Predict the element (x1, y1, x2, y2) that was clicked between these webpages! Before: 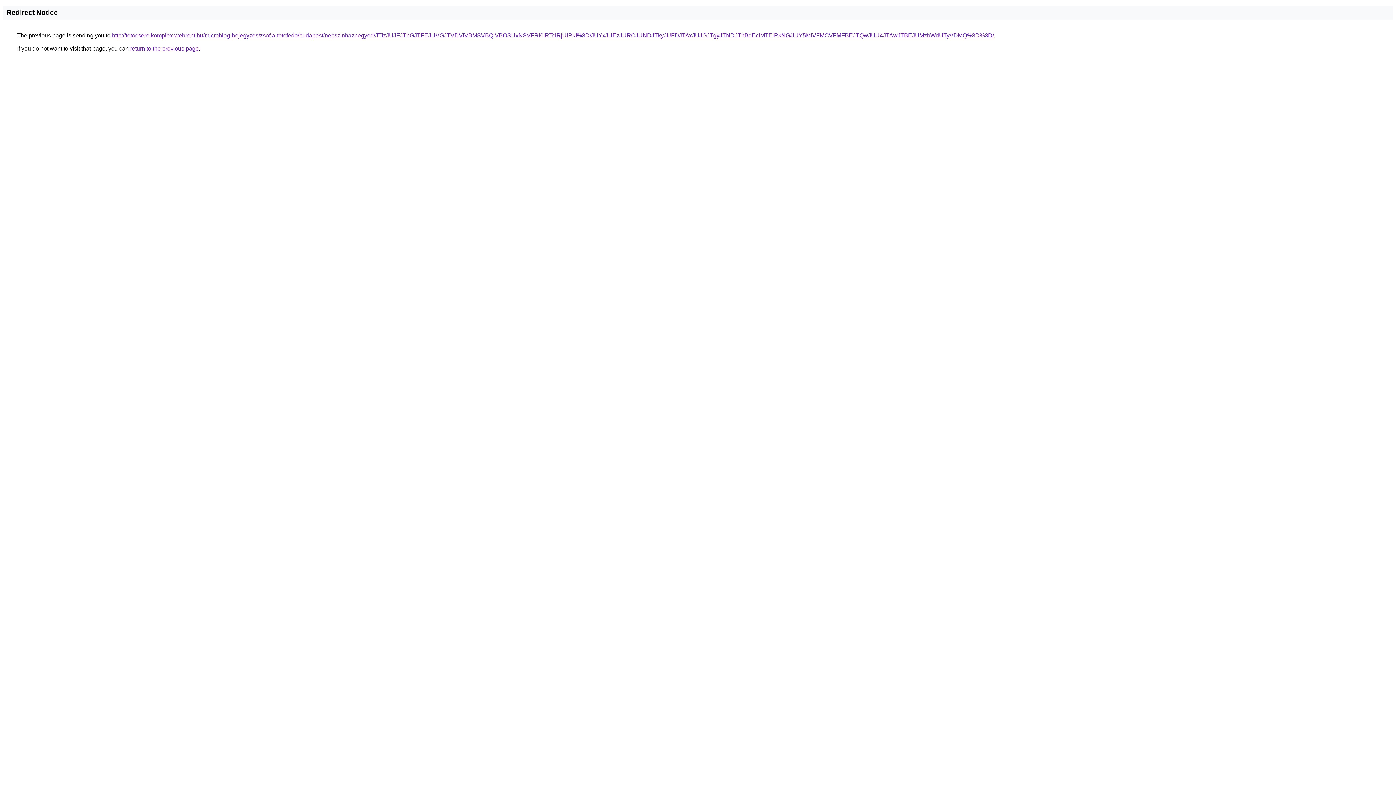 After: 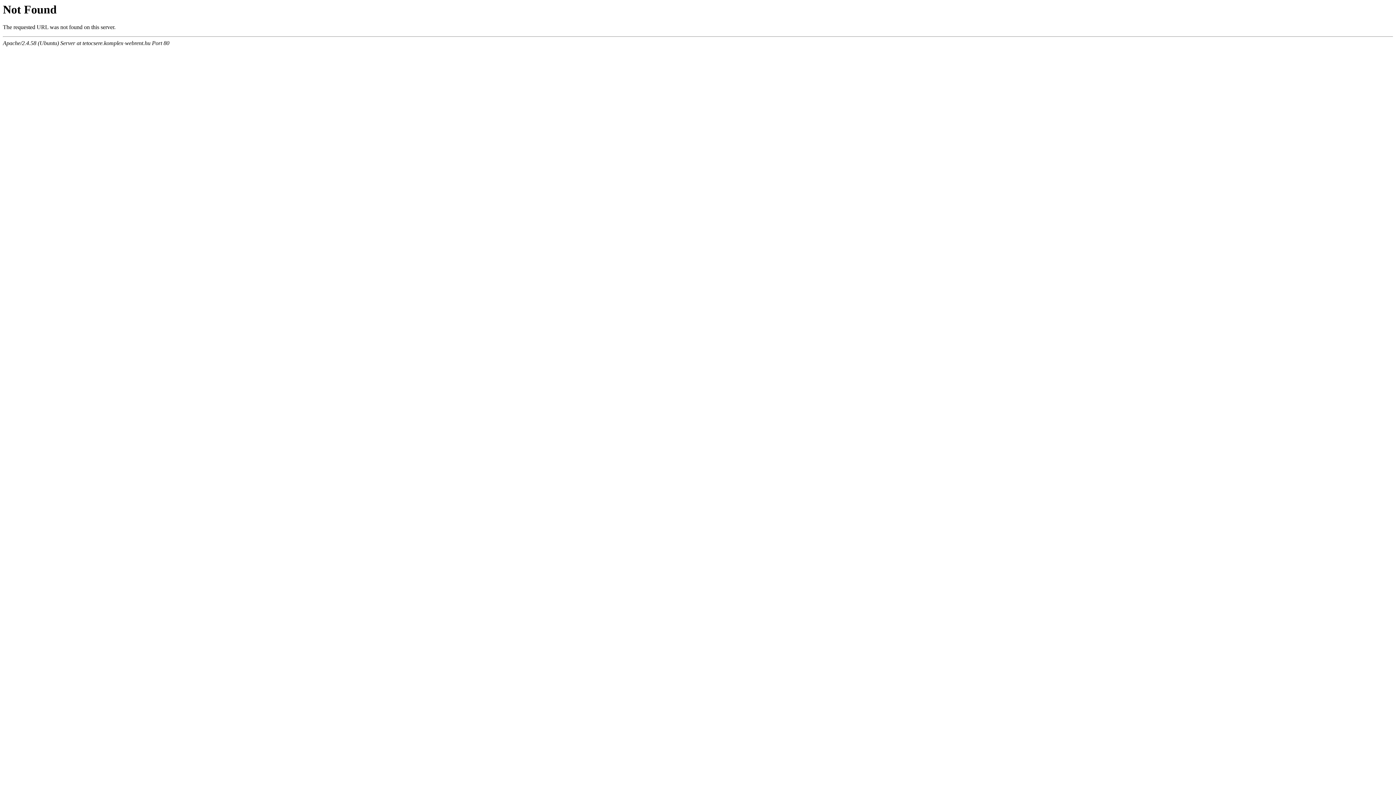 Action: bbox: (112, 32, 994, 38) label: http://tetocsere.komplex-webrent.hu/microblog-bejegyzes/zsofia-tetofedo/budapest/nepszinhaznegyed/JTIzJUJFJThGJTFEJUVGJTVDViVBMSVBQiVBOSUxNSVFRi0lRTclRjUlRkI%3D/JUYxJUEzJURCJUNDJTkyJUFDJTAxJUJGJTgyJTNDJThBdEclMTElRkNG/JUY5MiVFMCVFMFBEJTQwJUU4JTAwJTBEJUMzbWdUTyVDMQ%3D%3D/